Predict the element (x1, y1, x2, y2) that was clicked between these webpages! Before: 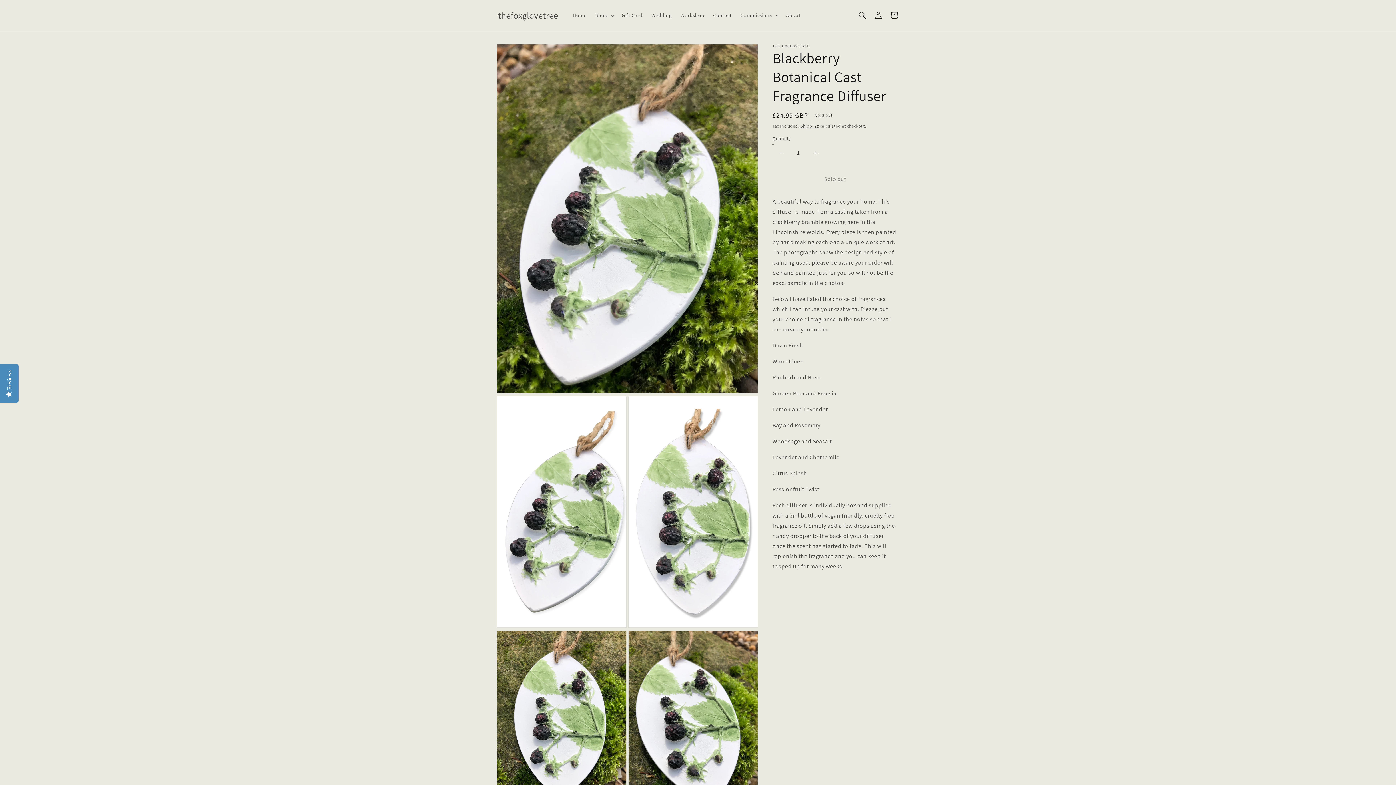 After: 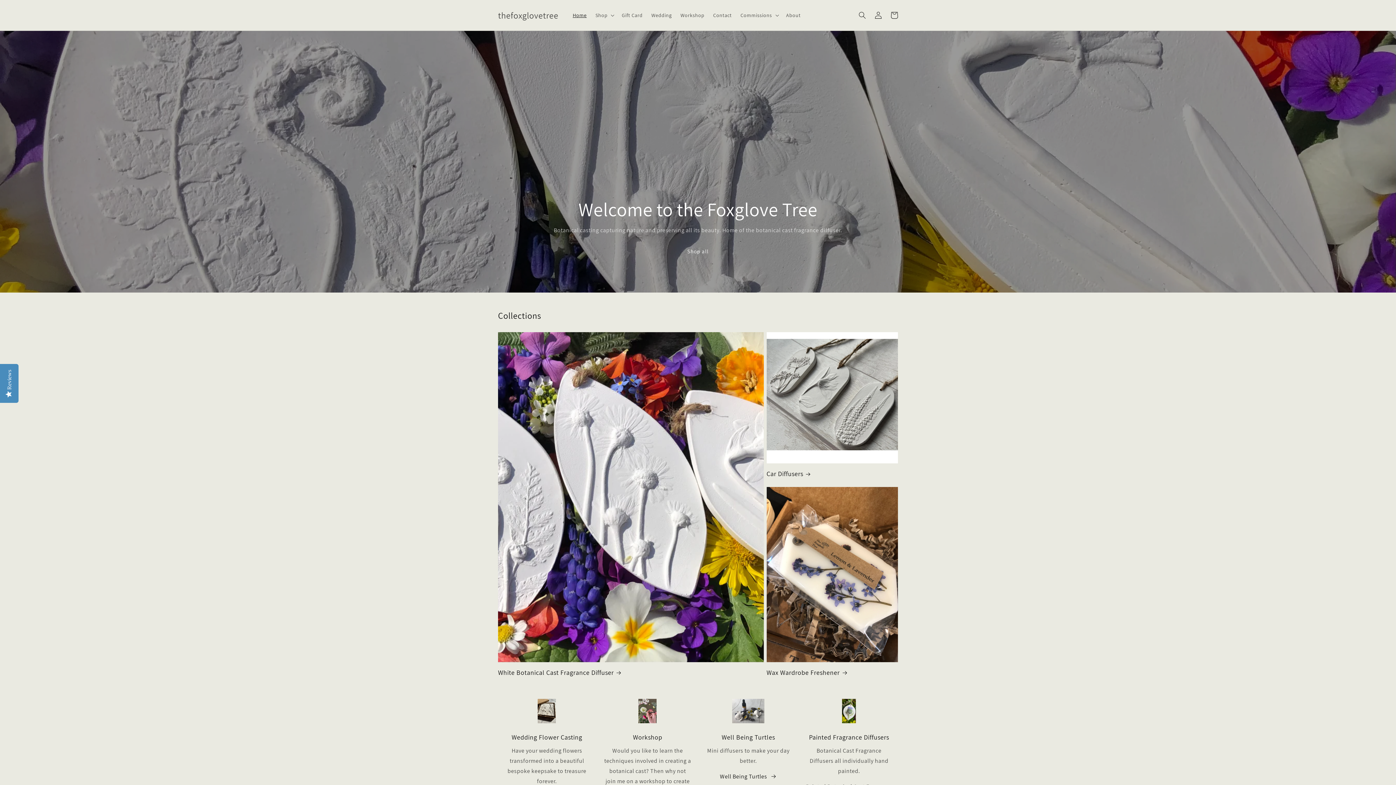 Action: label: thefoxglovetree bbox: (495, 8, 561, 22)